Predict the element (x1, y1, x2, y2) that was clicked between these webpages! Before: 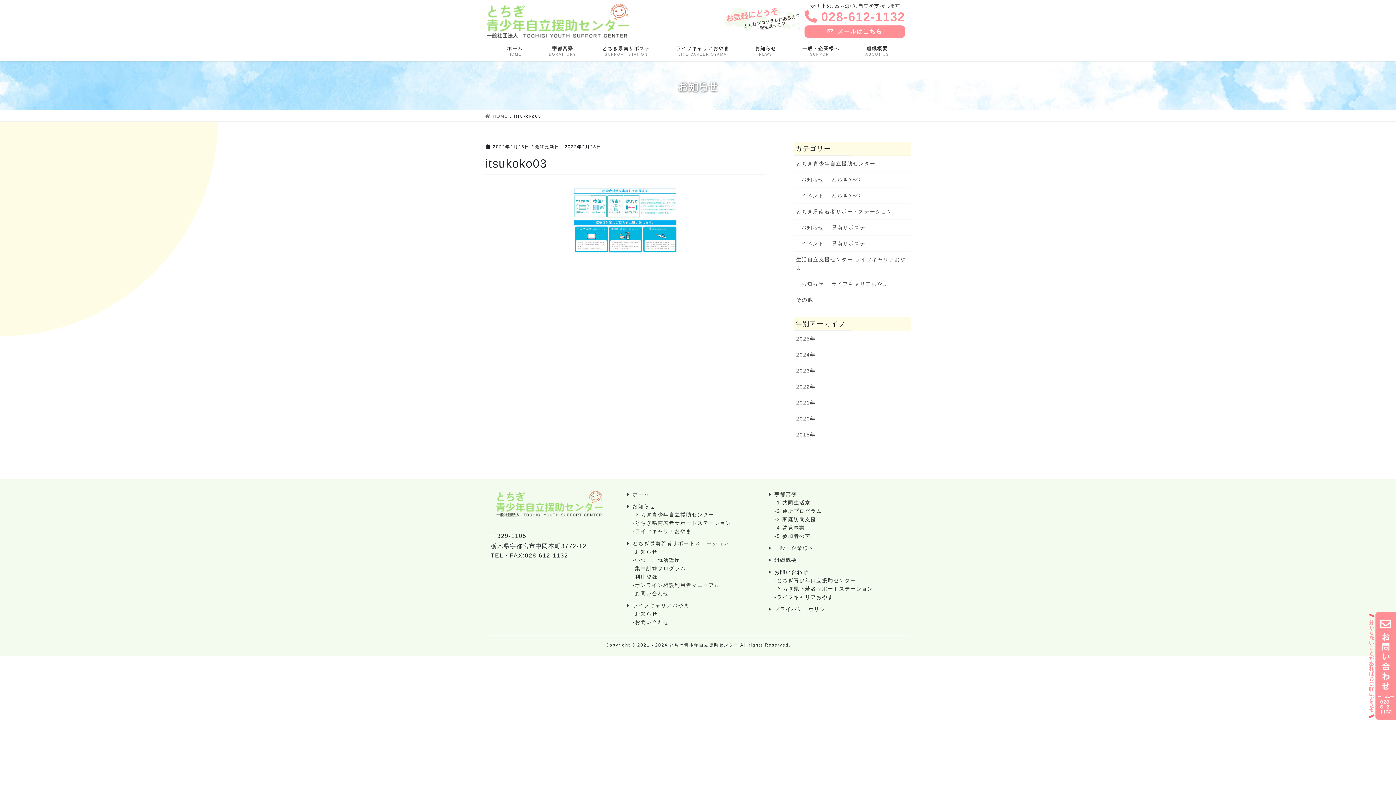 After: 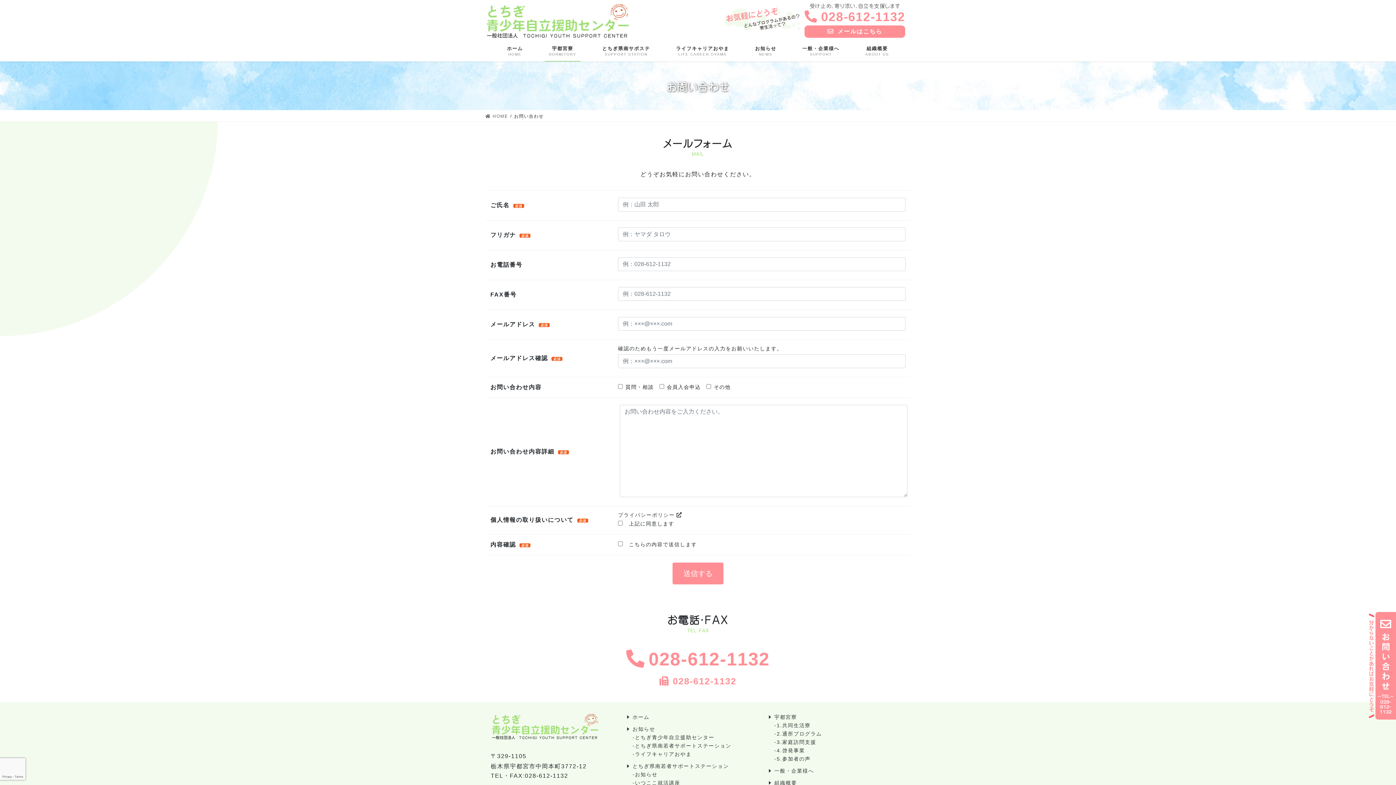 Action: label: -とちぎ青少年自立援助センター bbox: (774, 577, 856, 583)